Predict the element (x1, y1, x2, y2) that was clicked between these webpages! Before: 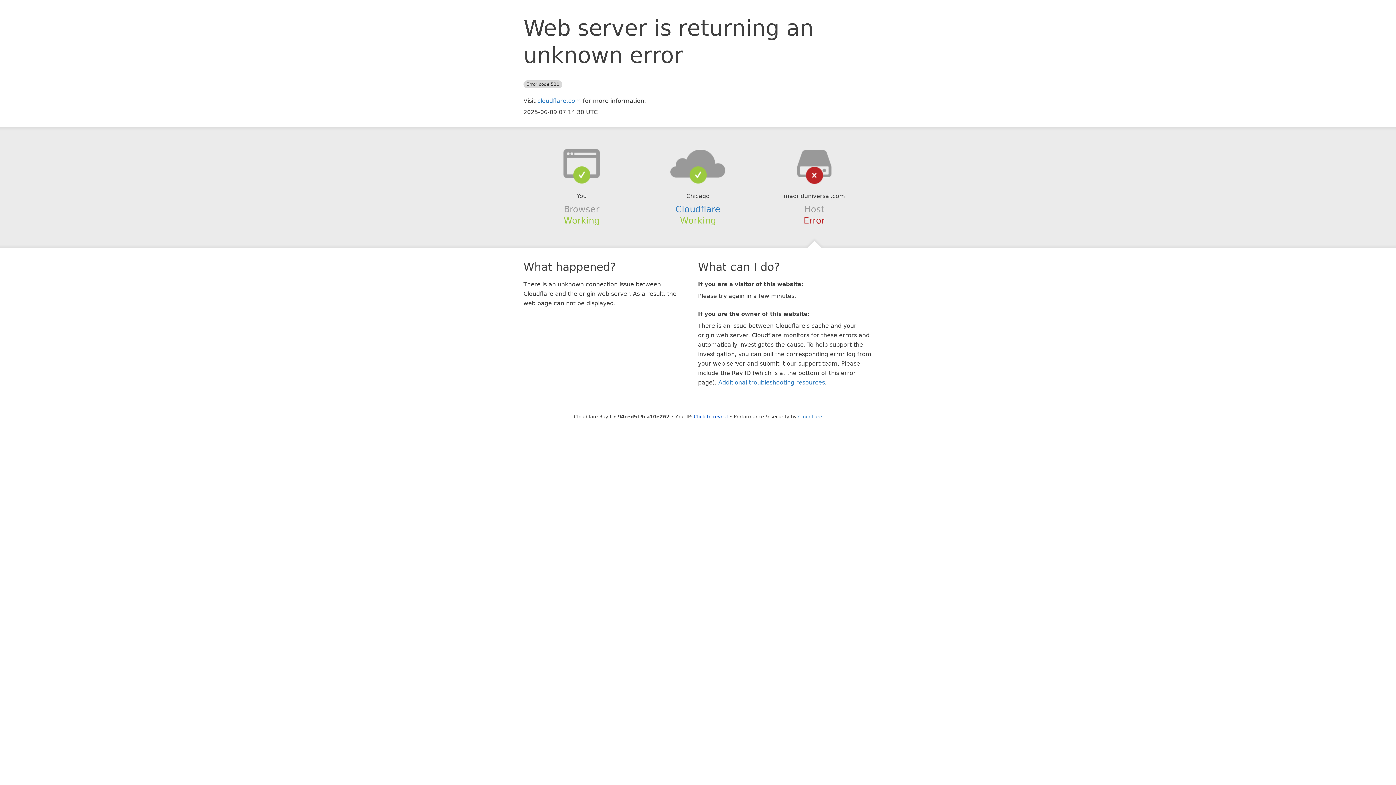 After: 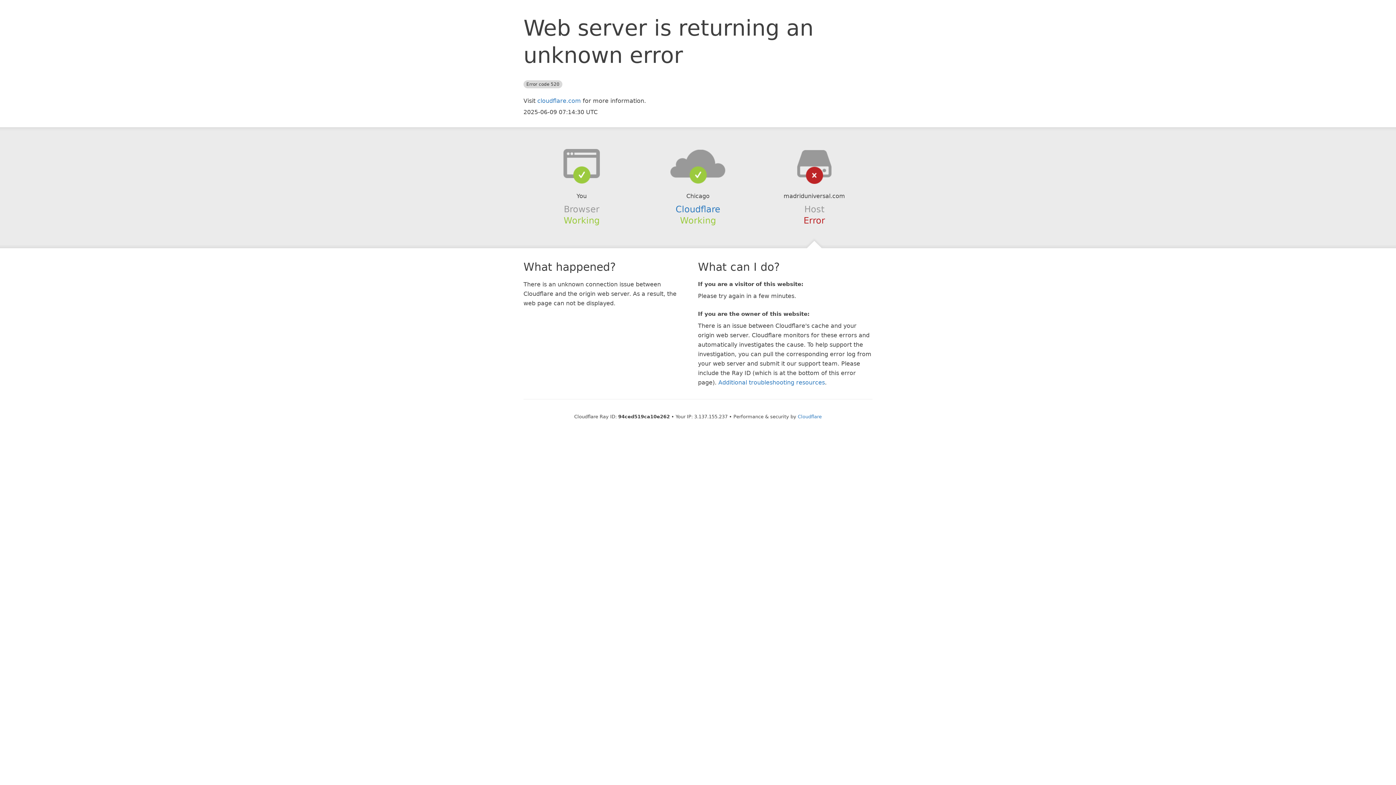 Action: bbox: (694, 414, 728, 419) label: Click to reveal